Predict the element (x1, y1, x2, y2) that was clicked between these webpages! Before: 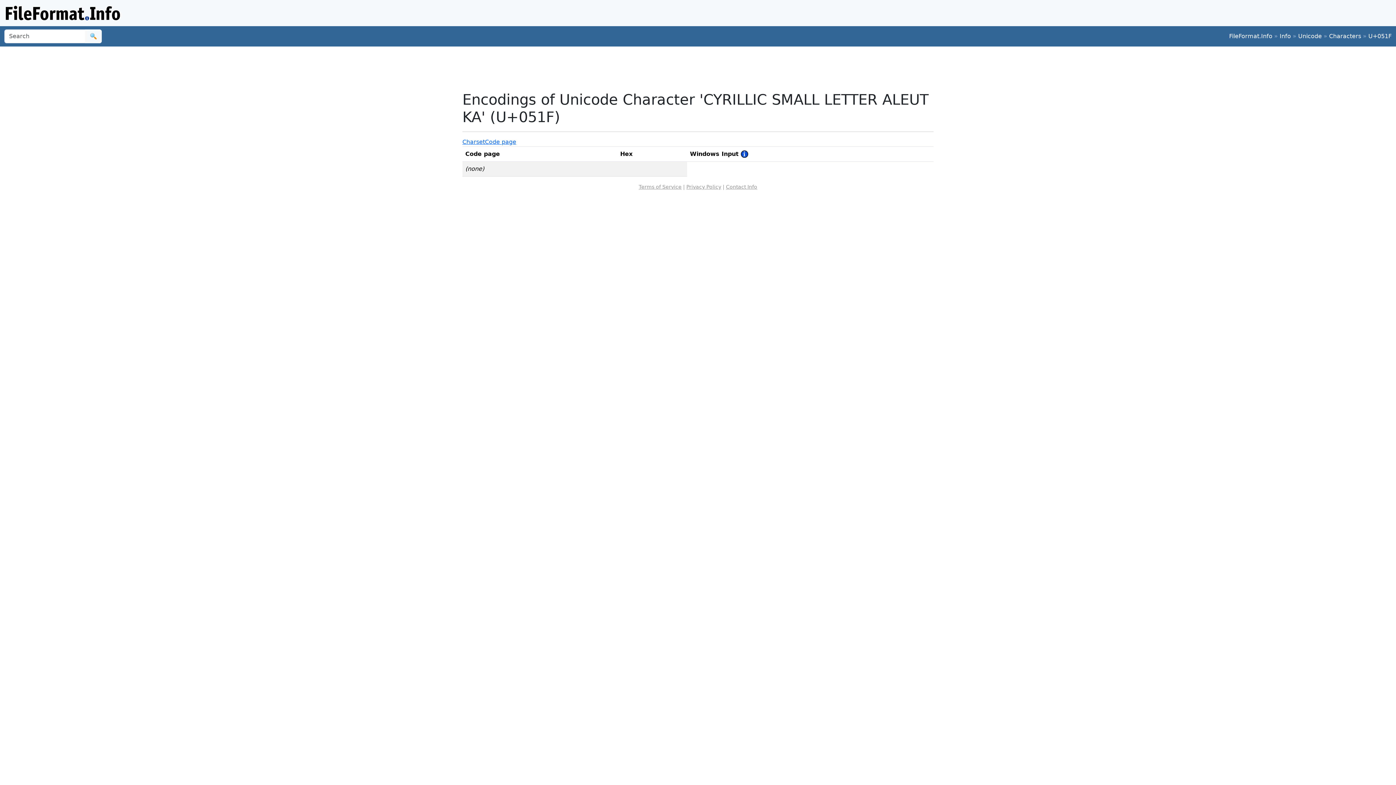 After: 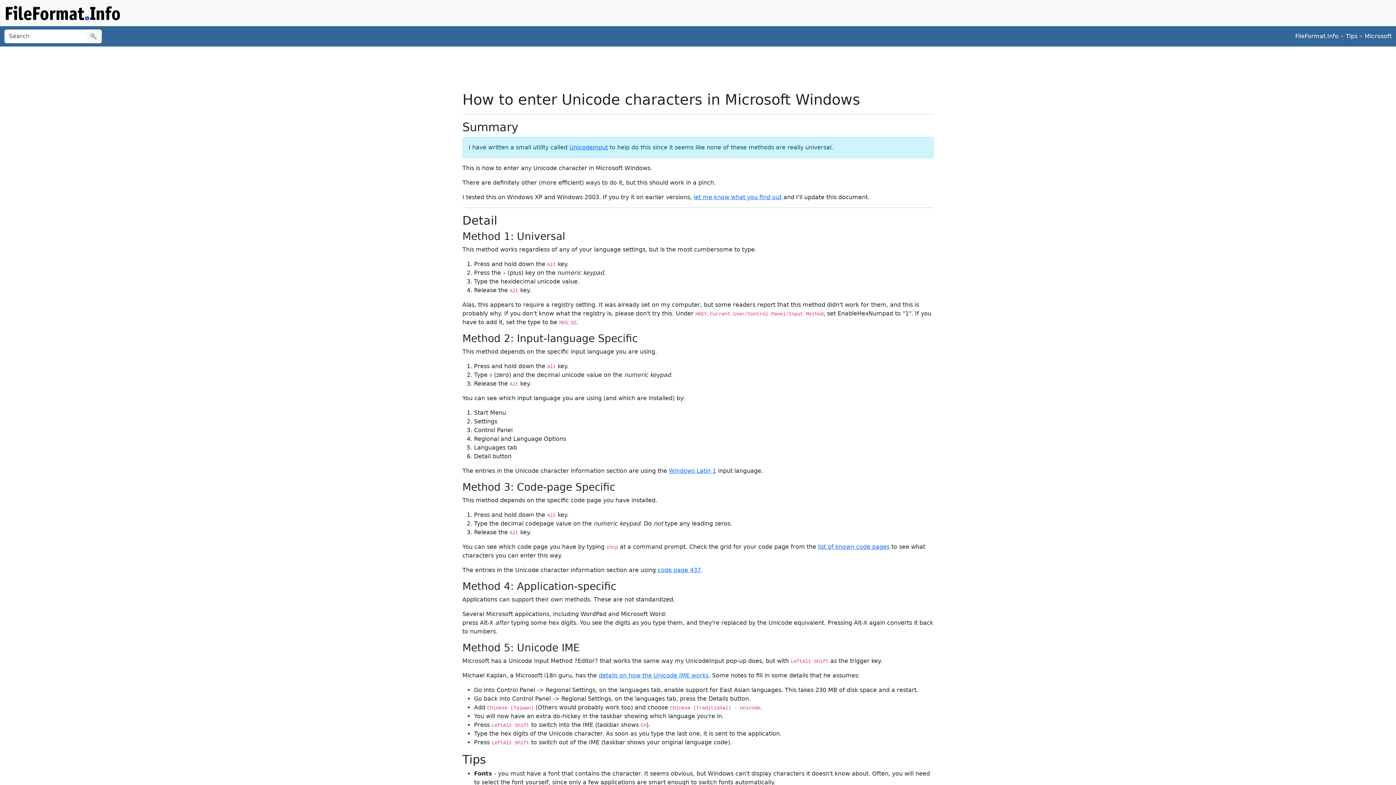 Action: bbox: (741, 150, 748, 157)